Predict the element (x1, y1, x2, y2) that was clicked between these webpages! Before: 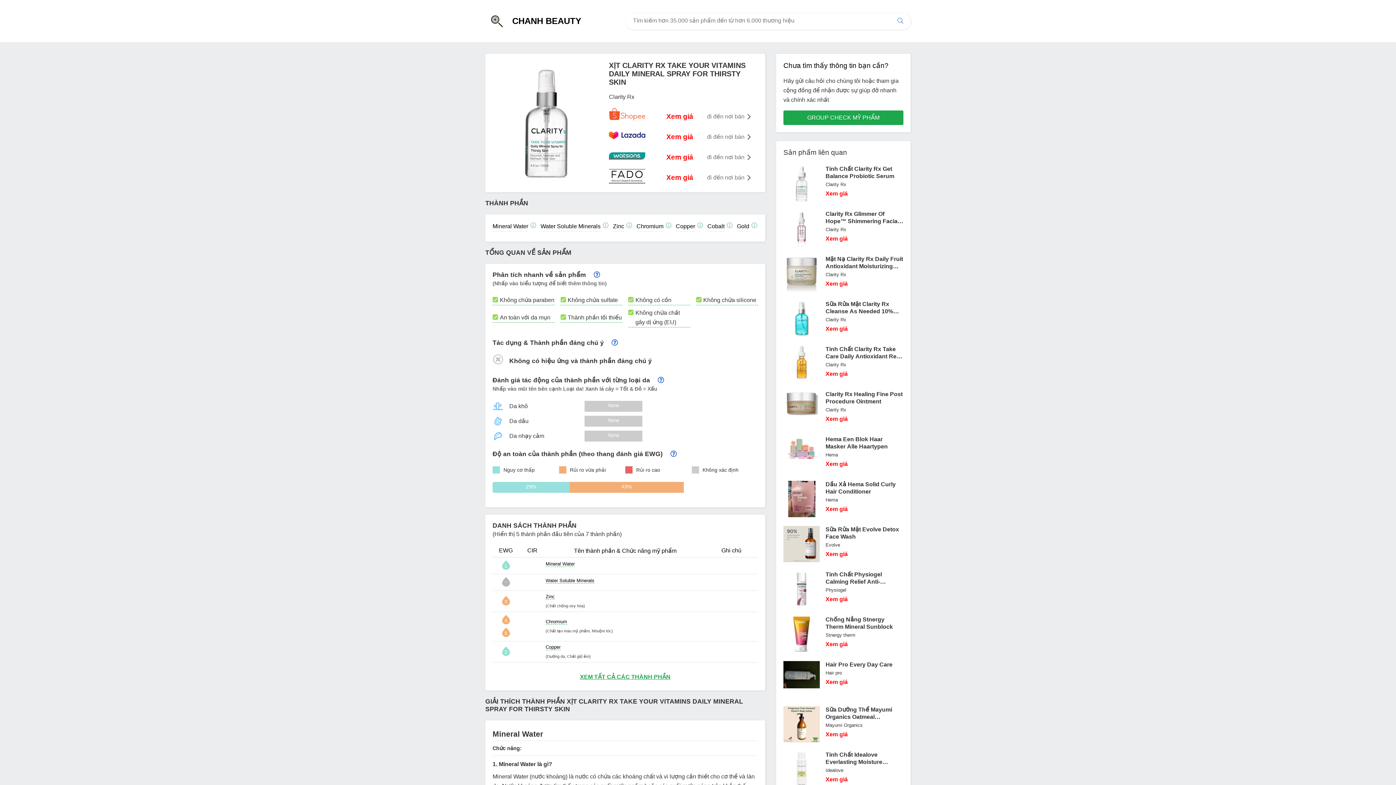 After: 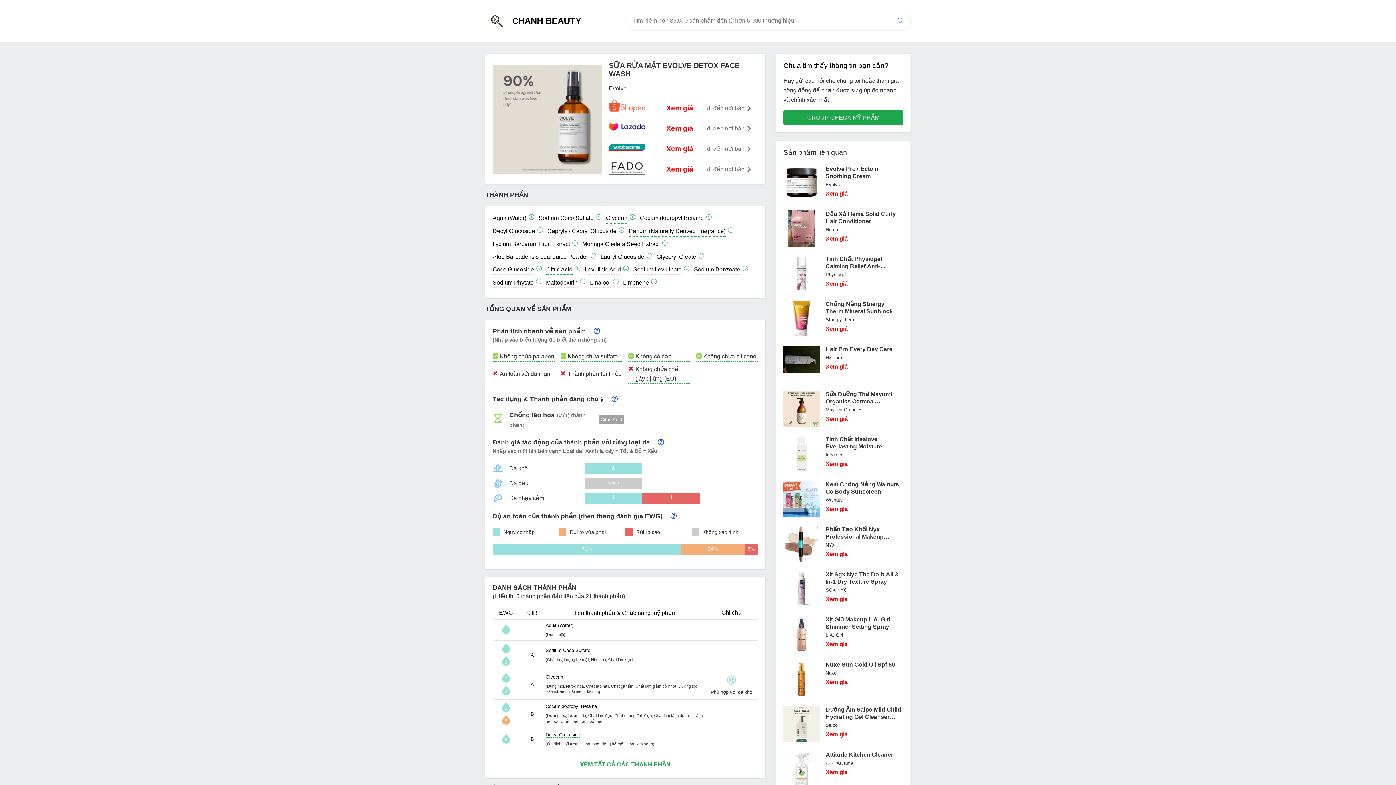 Action: bbox: (825, 526, 903, 540) label: Sữa Rửa Mặt Evolve Detox Face Wash